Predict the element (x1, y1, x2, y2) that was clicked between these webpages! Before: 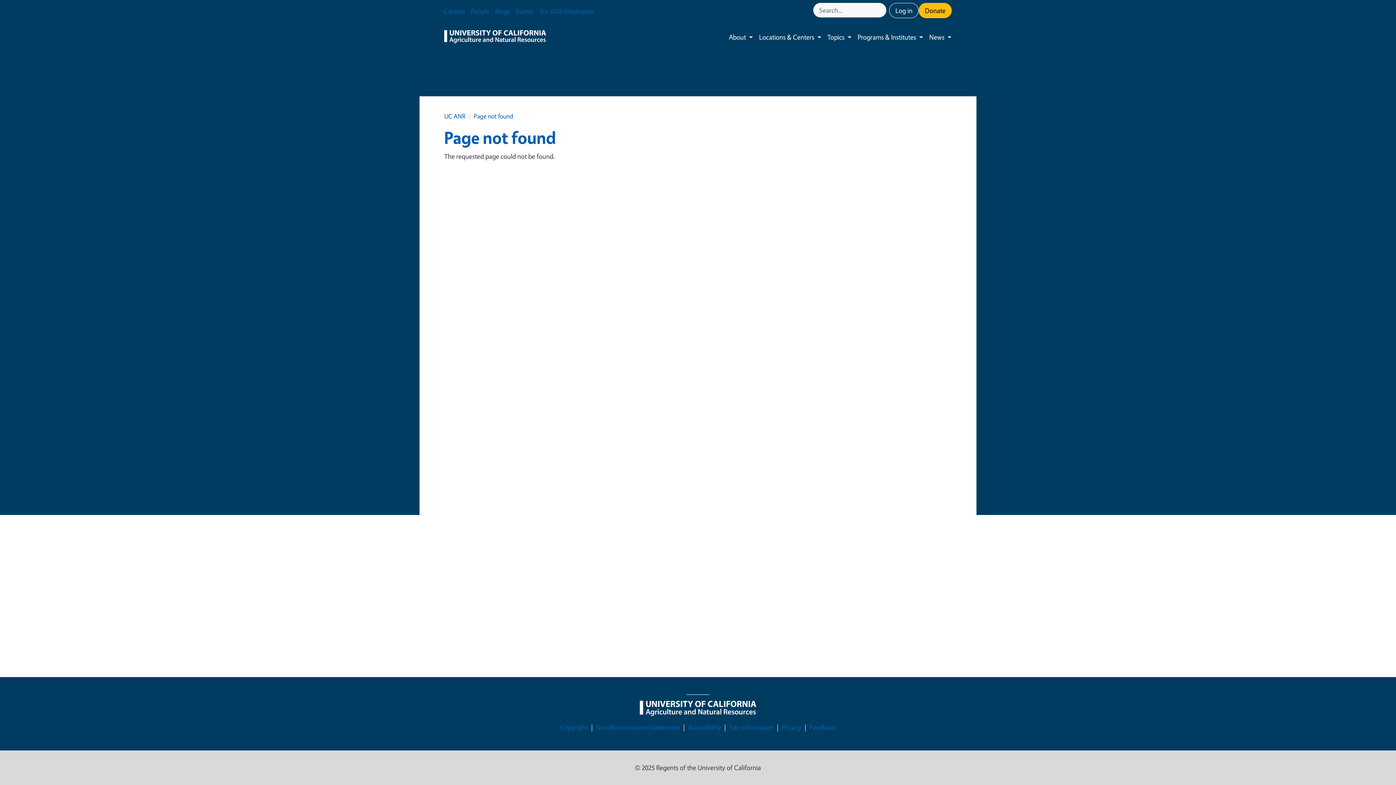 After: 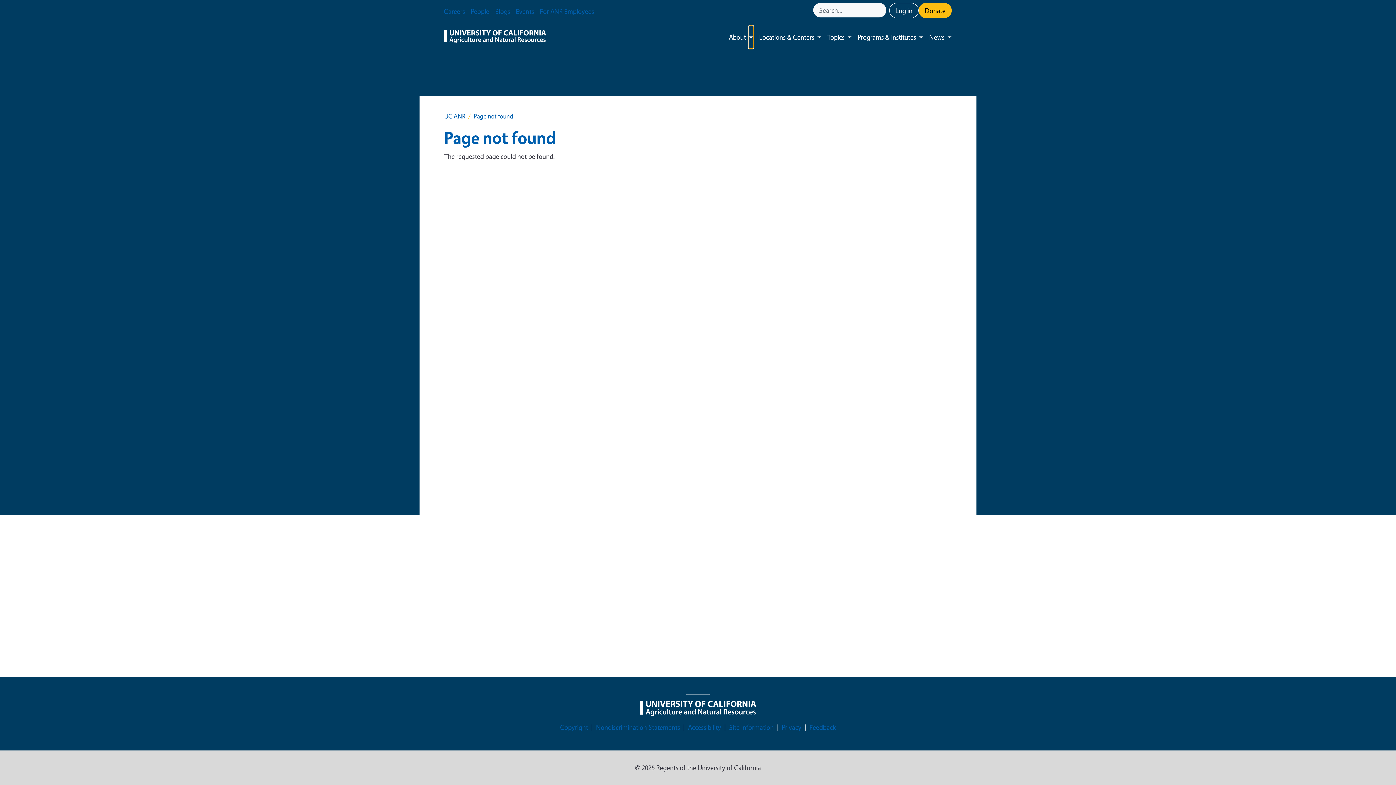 Action: label: Toggle submenu bbox: (749, 25, 753, 48)